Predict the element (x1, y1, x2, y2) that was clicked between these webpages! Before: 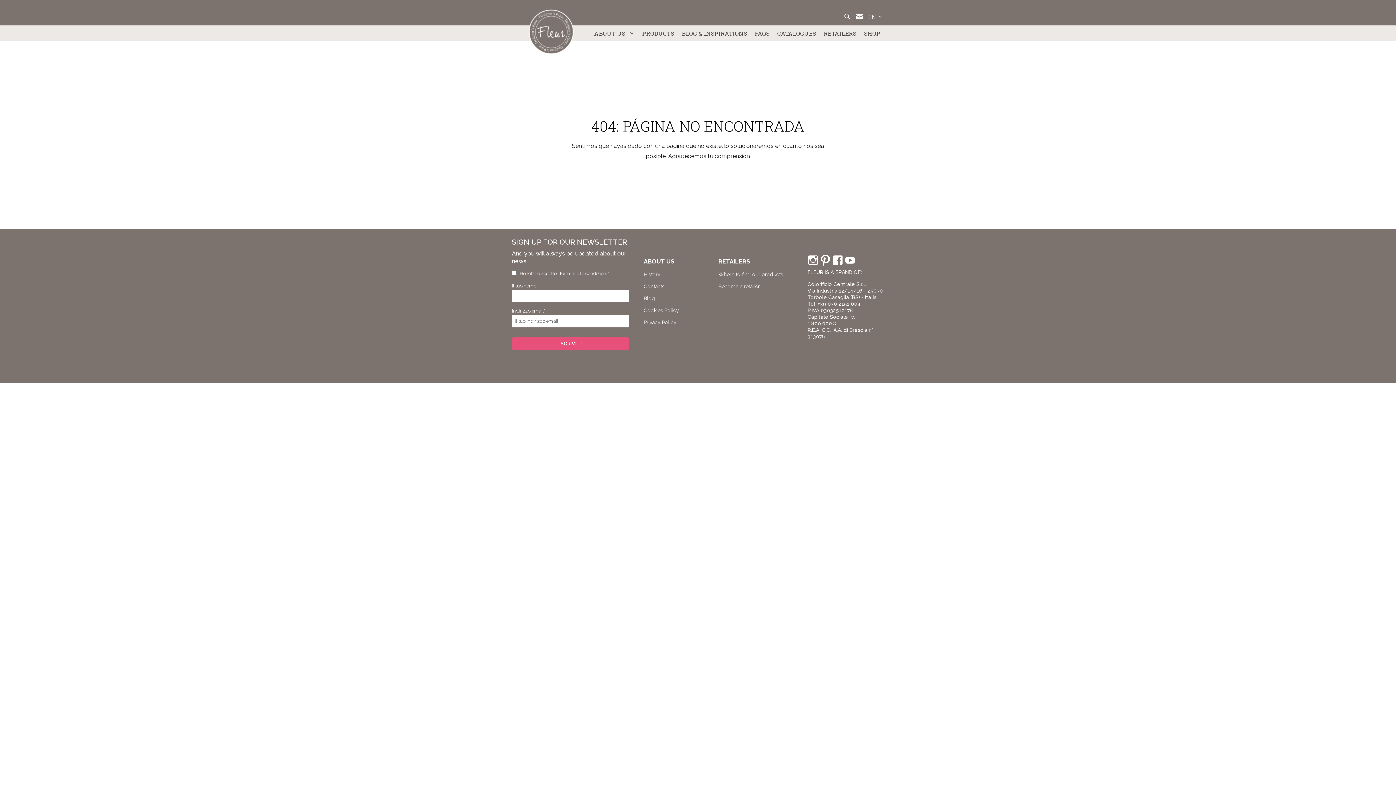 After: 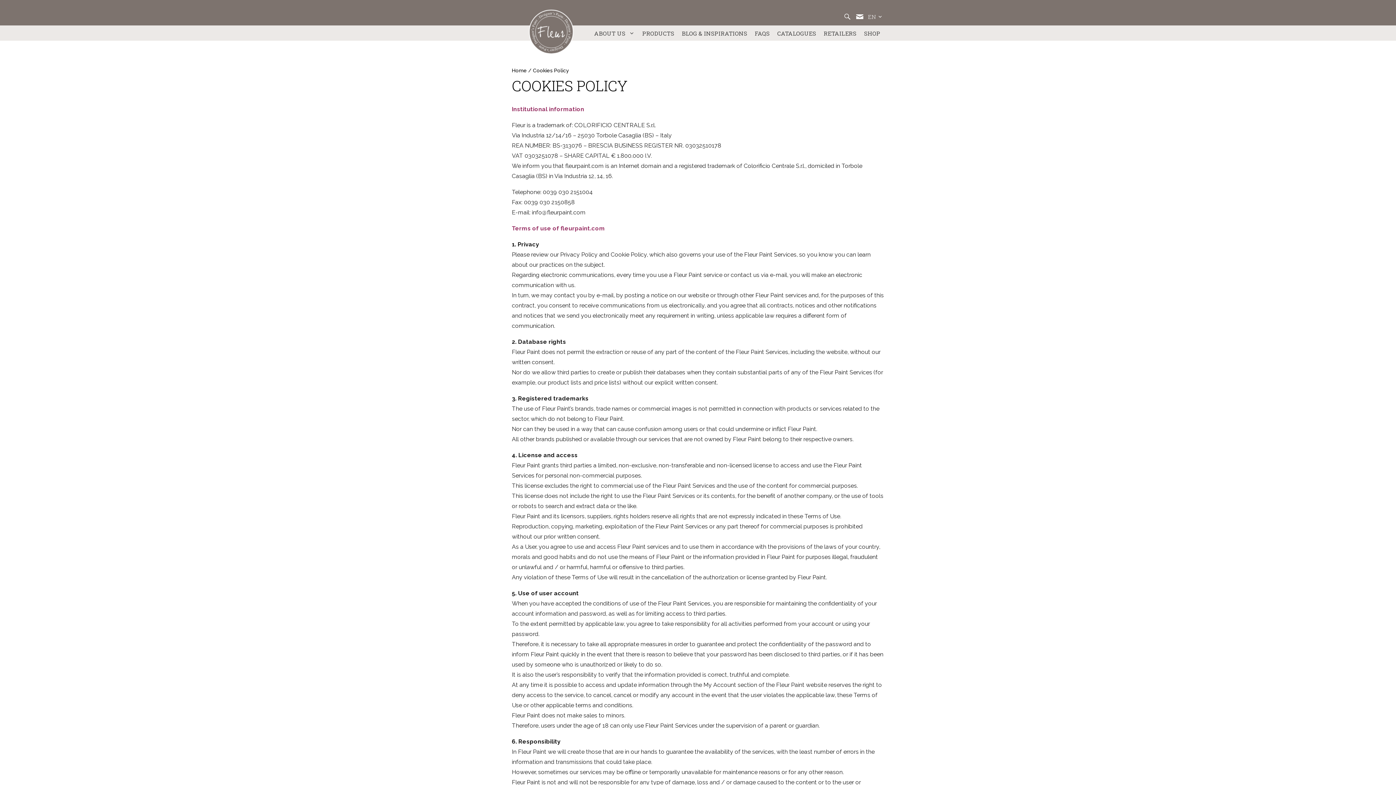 Action: bbox: (643, 307, 679, 313) label: Cookies Policy